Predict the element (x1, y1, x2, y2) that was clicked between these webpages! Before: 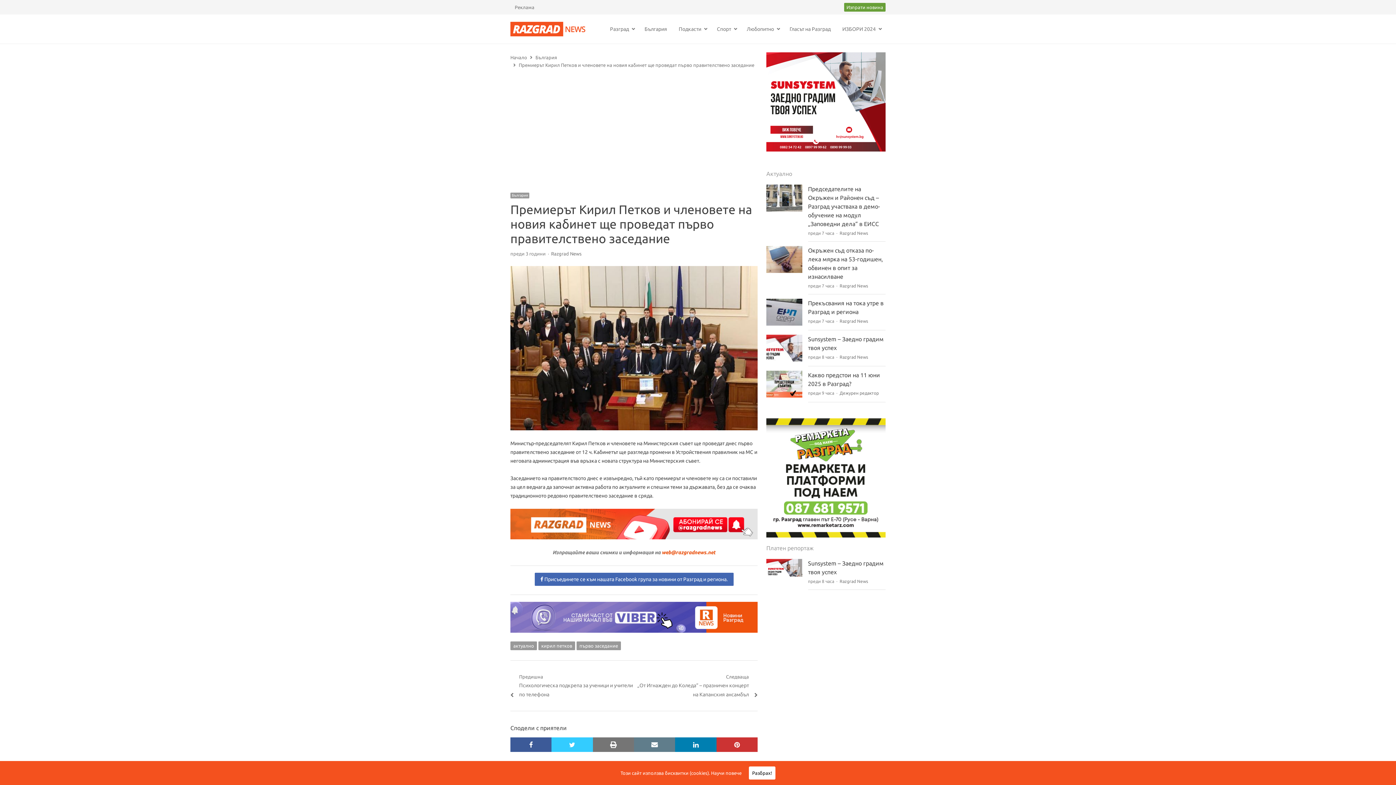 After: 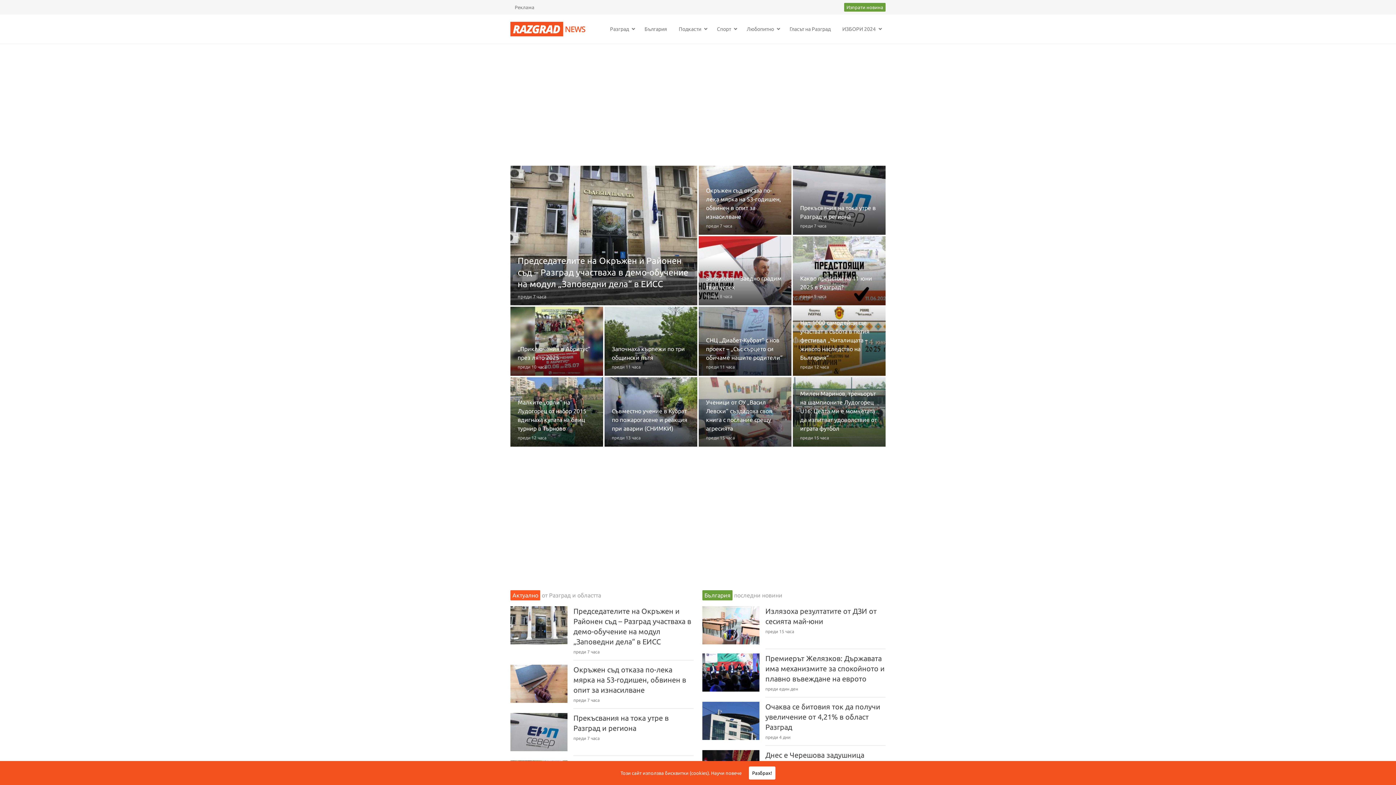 Action: label: Дежурен редактор bbox: (839, 391, 879, 395)